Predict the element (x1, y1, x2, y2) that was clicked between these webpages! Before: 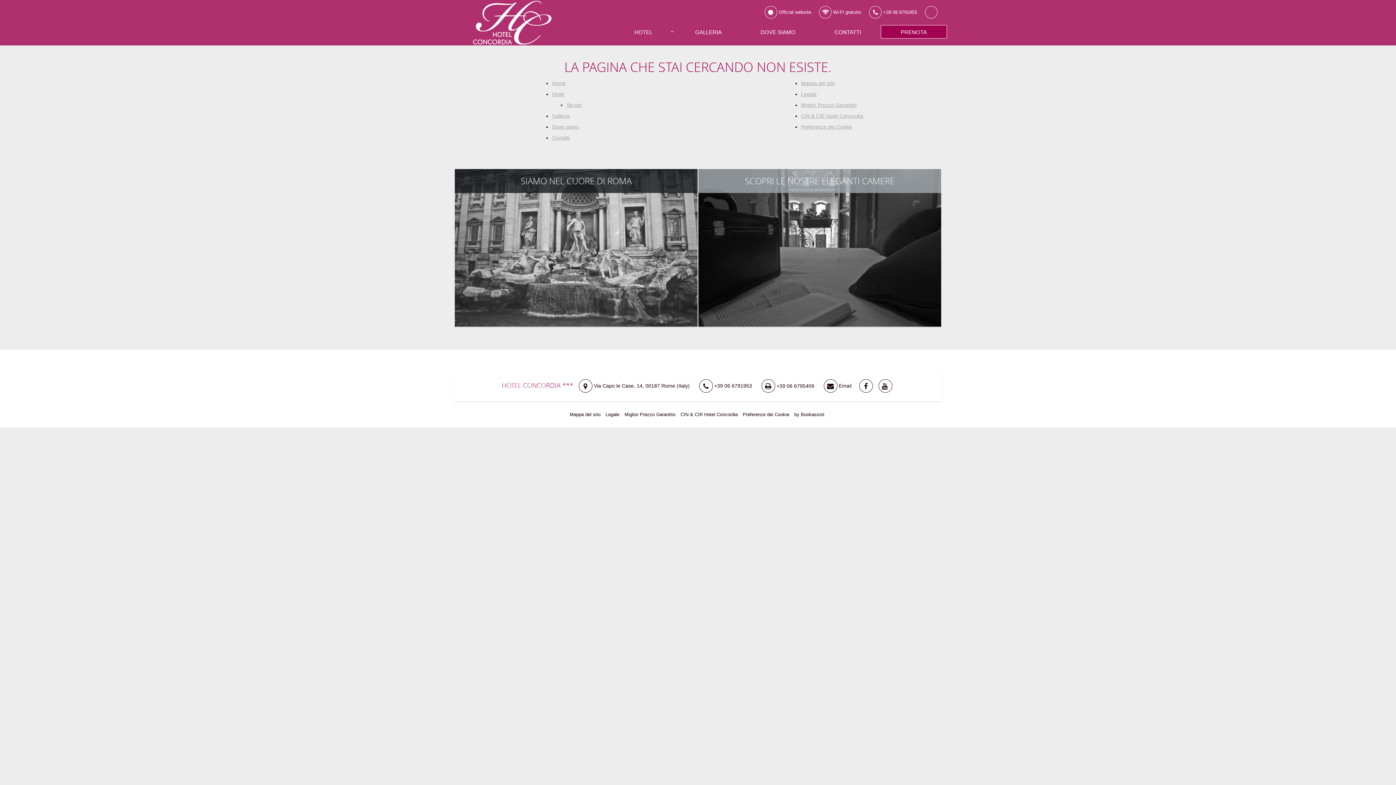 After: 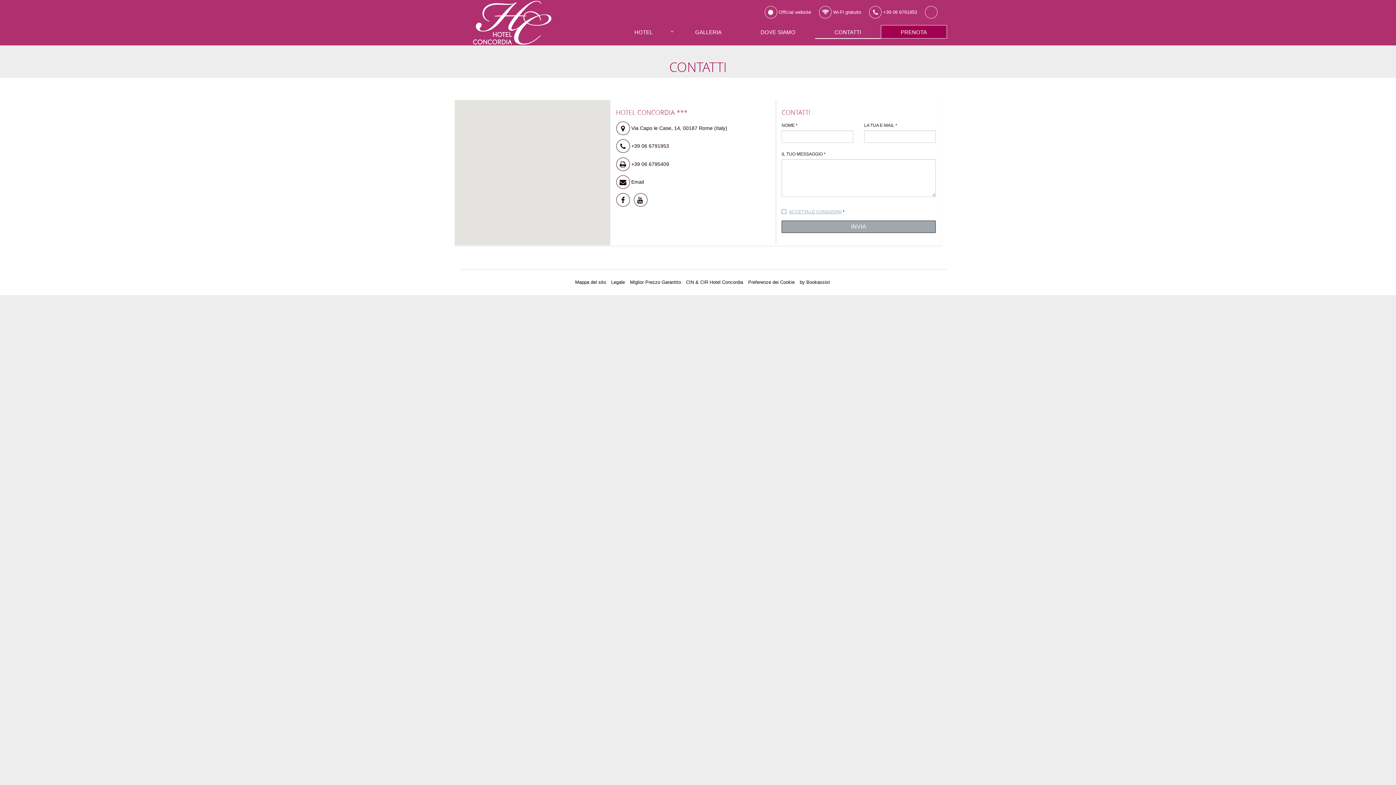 Action: bbox: (552, 134, 569, 140) label: Contatti